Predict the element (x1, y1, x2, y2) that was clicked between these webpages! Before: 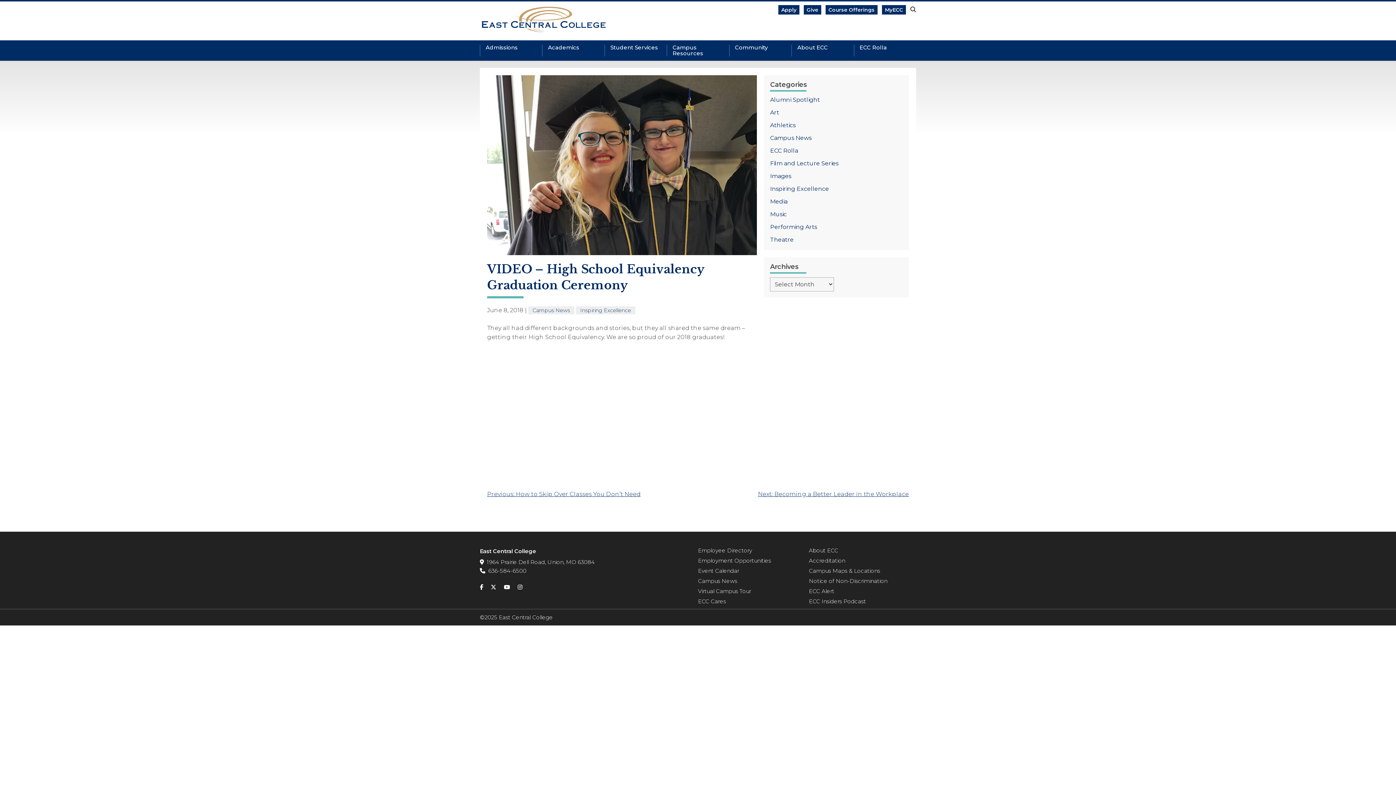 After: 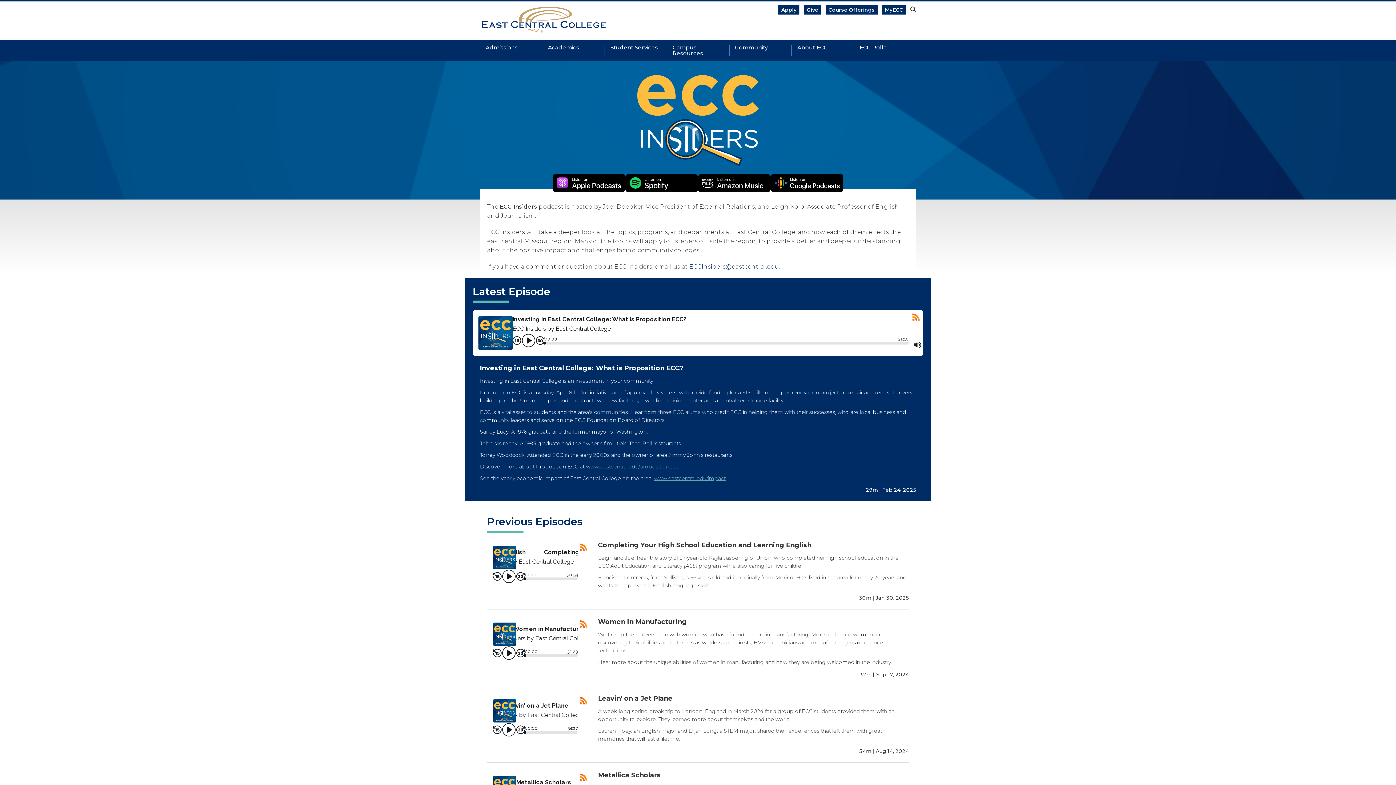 Action: label: ECC Insiders Podcast bbox: (809, 597, 866, 606)